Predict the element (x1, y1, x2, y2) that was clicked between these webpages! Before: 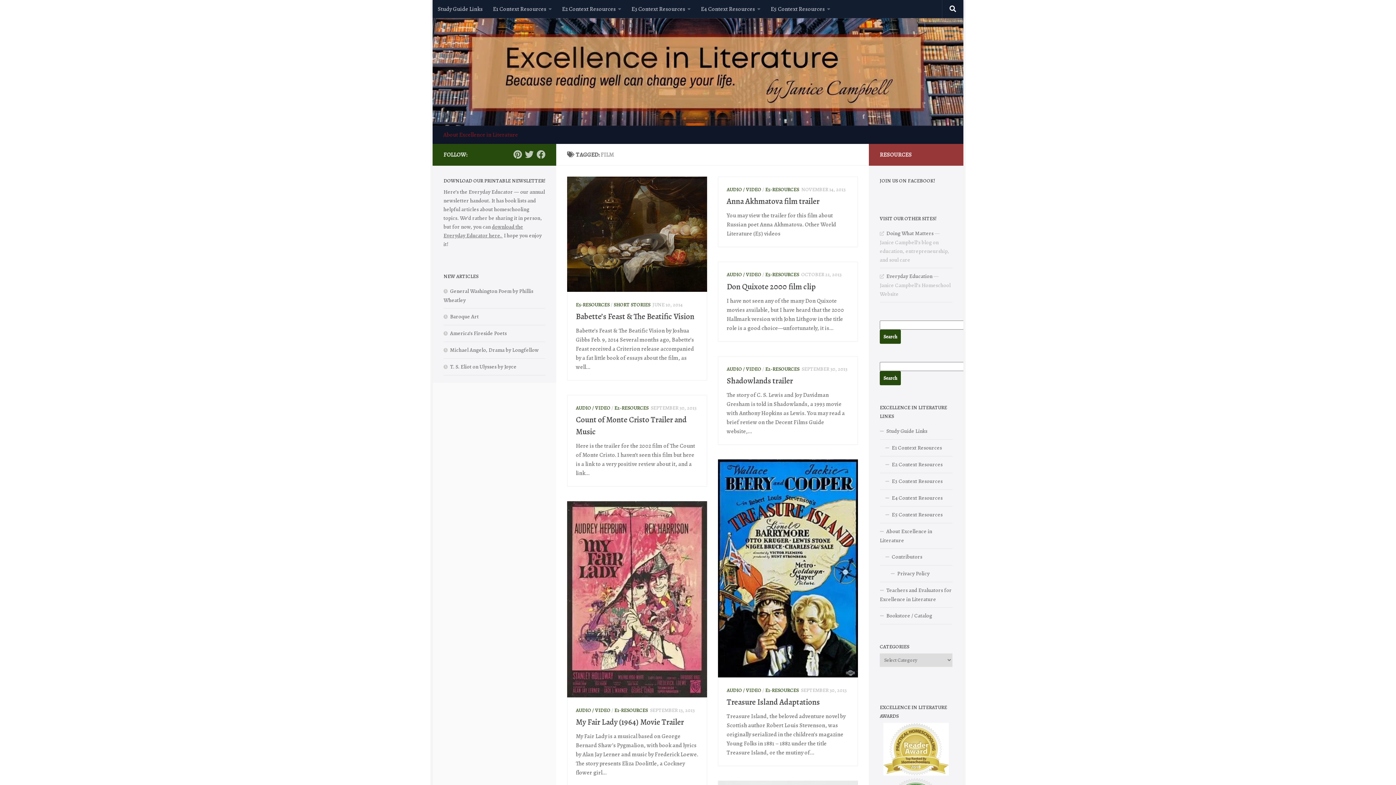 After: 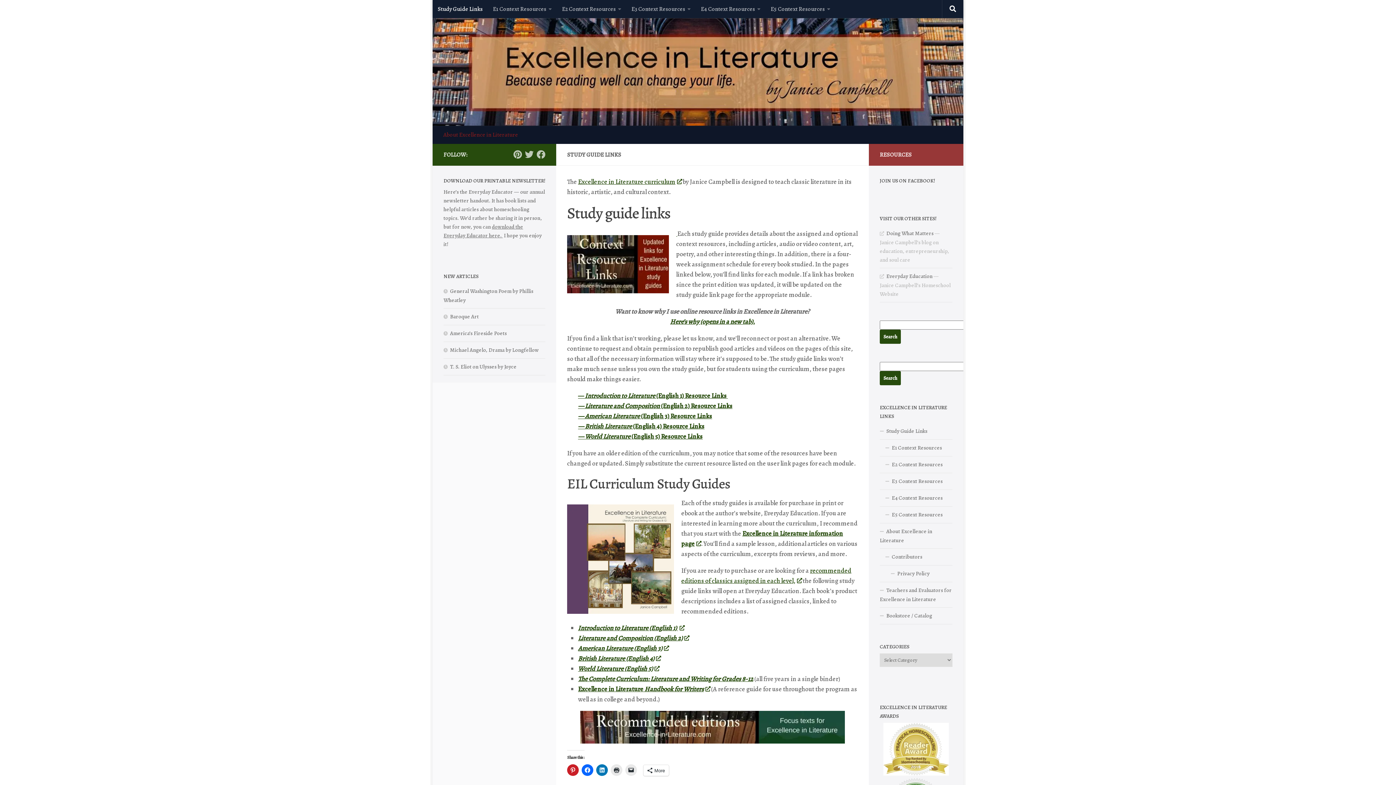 Action: label: Study Guide Links bbox: (880, 423, 952, 440)